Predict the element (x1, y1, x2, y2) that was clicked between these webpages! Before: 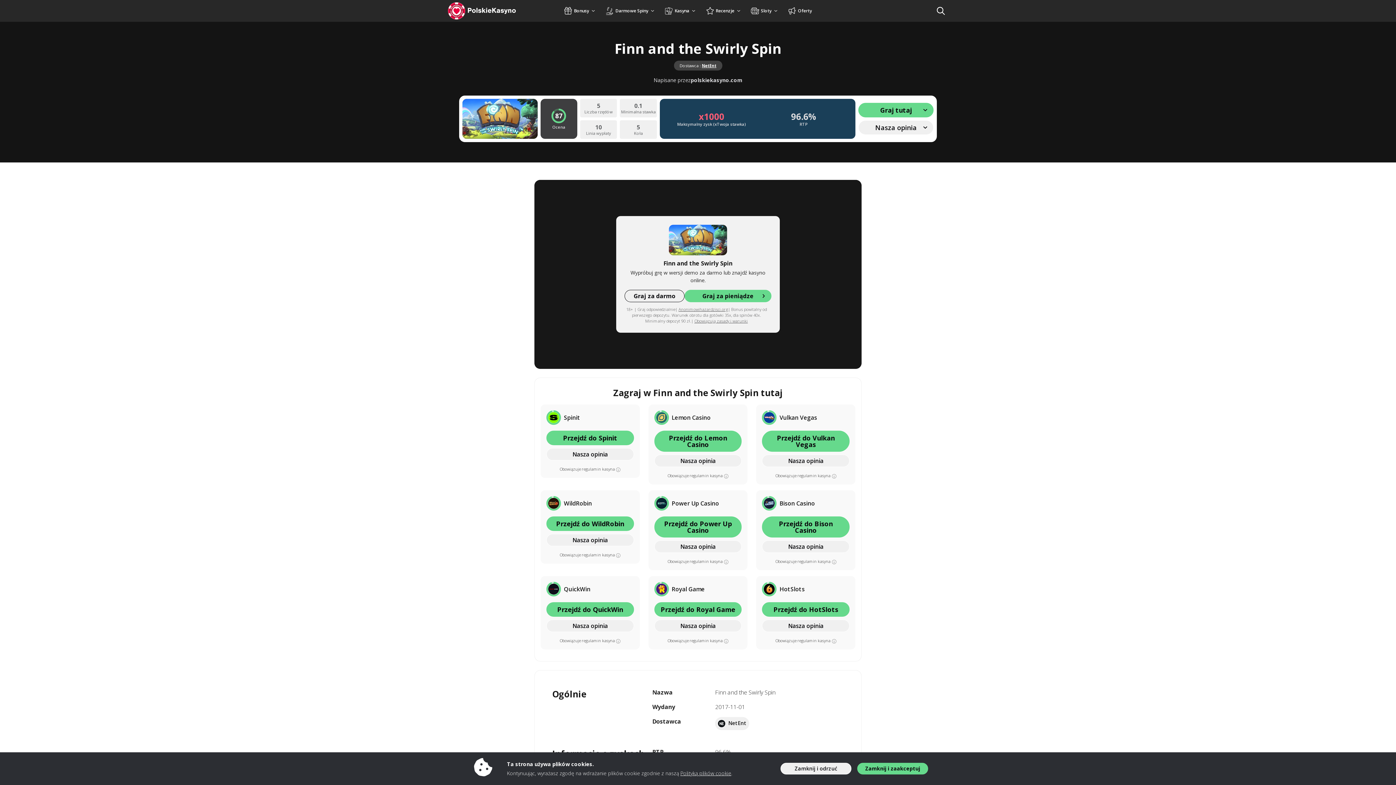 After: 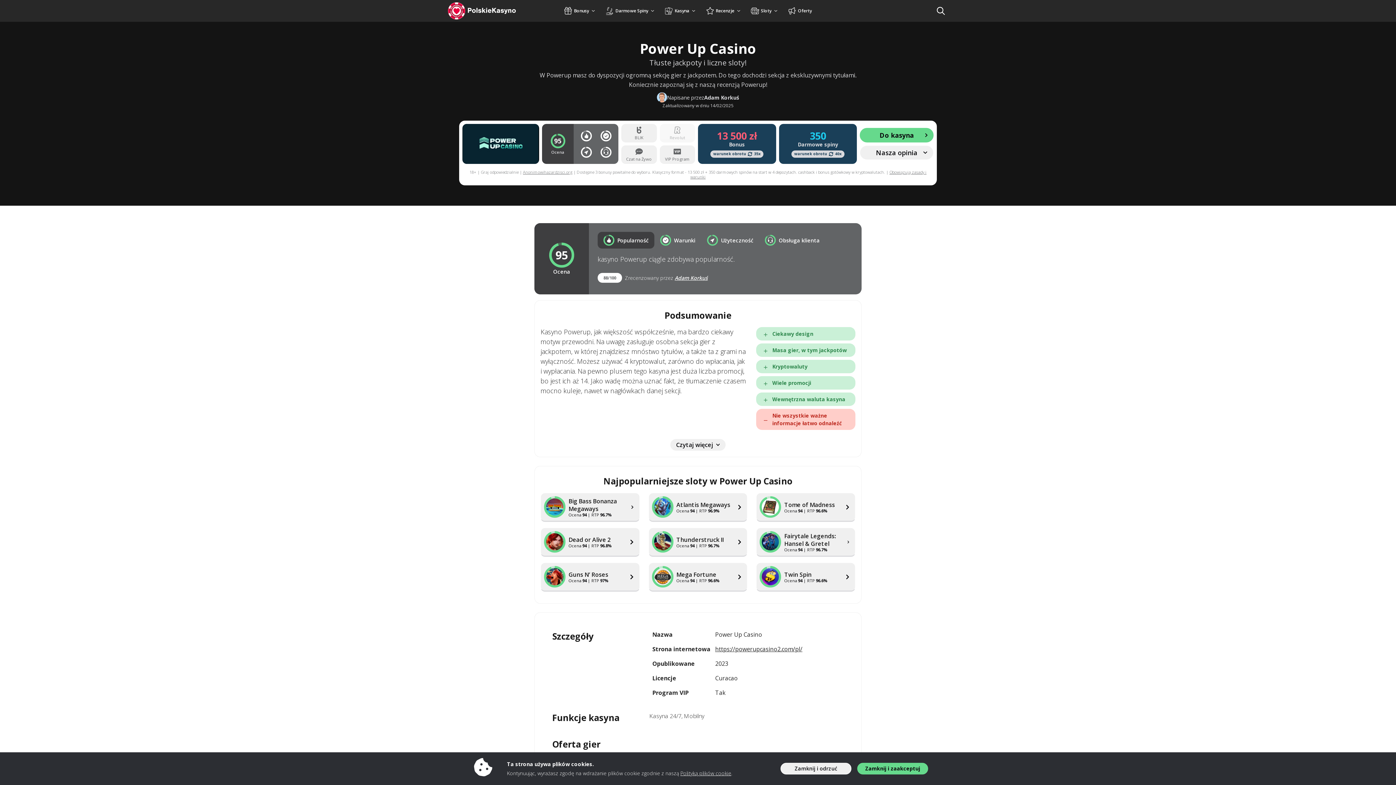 Action: bbox: (654, 540, 741, 553) label: Nasza opinia